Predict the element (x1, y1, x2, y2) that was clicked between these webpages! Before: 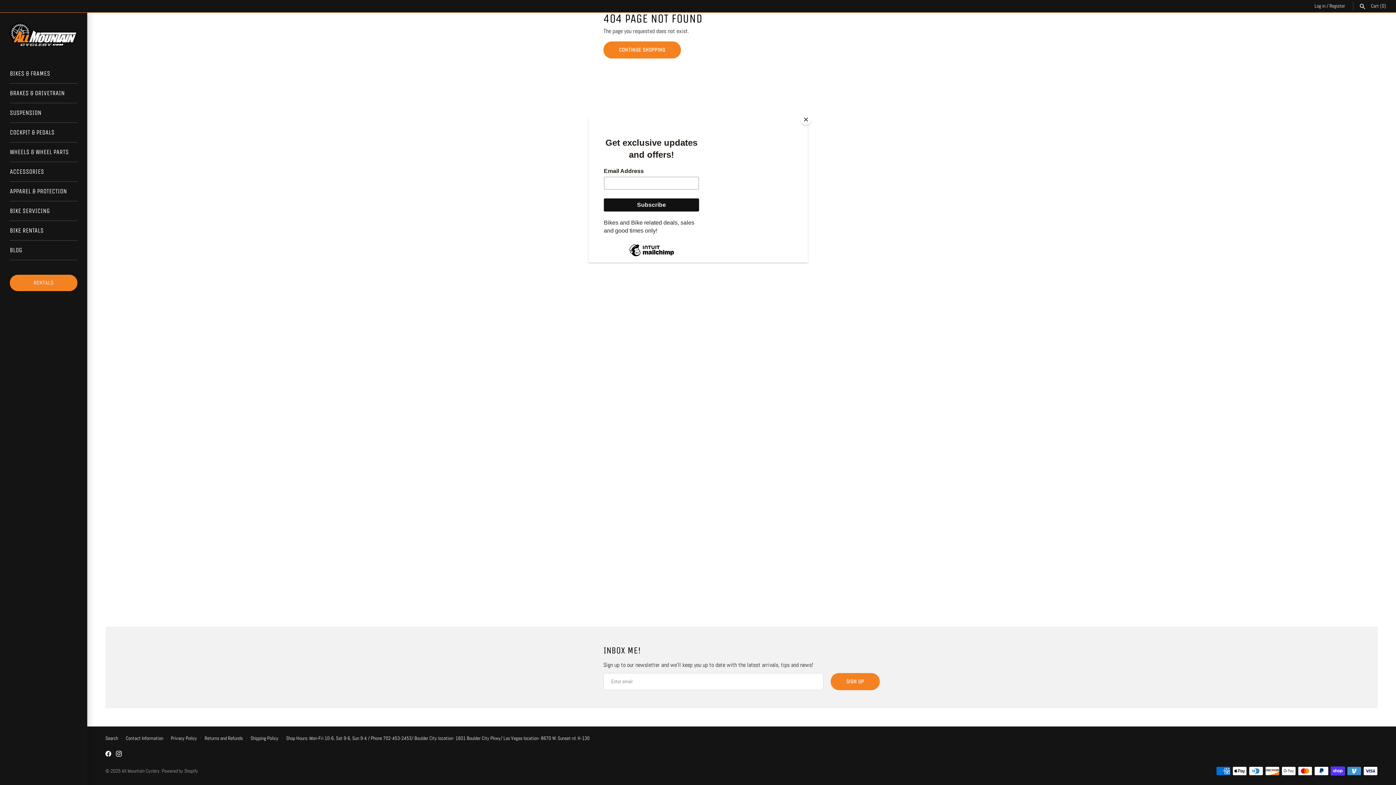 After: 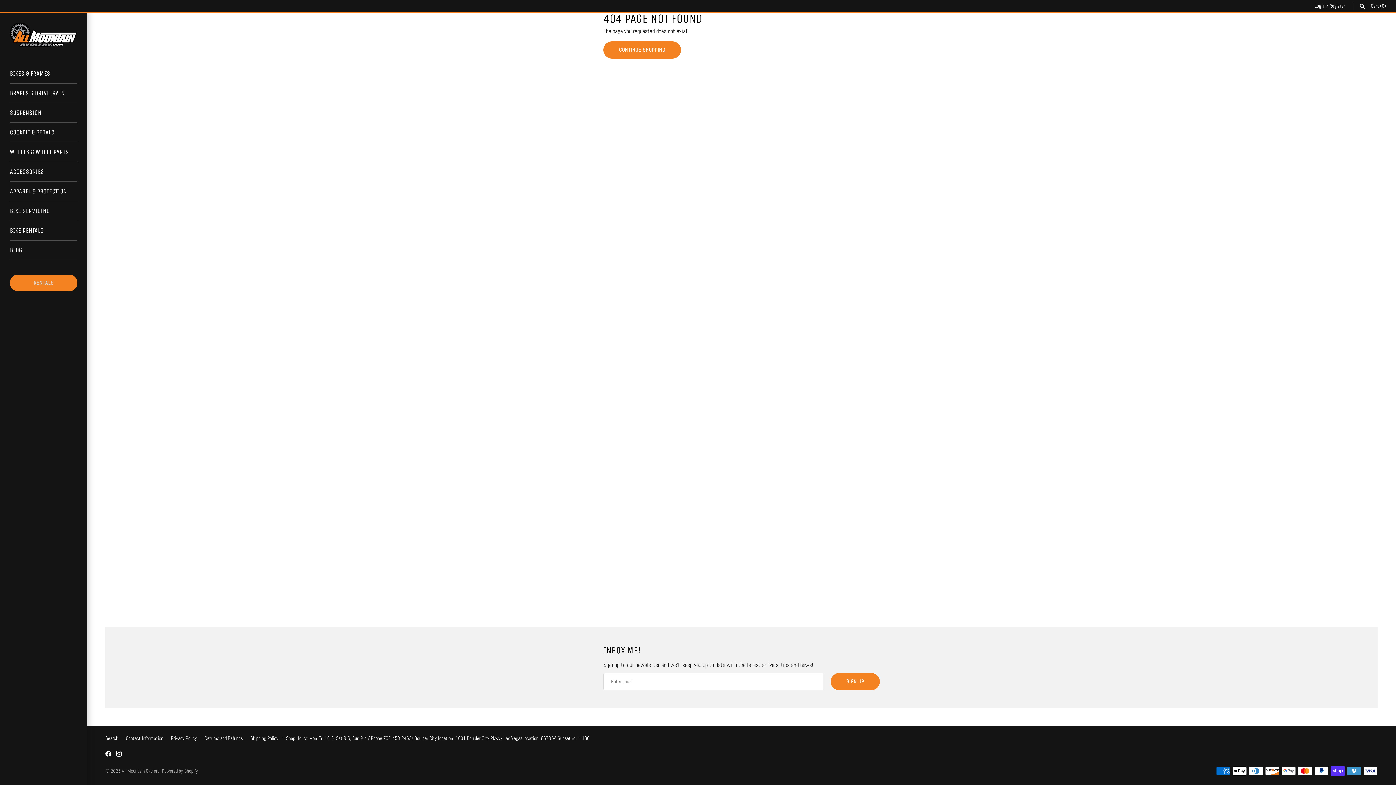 Action: label: Close bbox: (800, 114, 811, 125)